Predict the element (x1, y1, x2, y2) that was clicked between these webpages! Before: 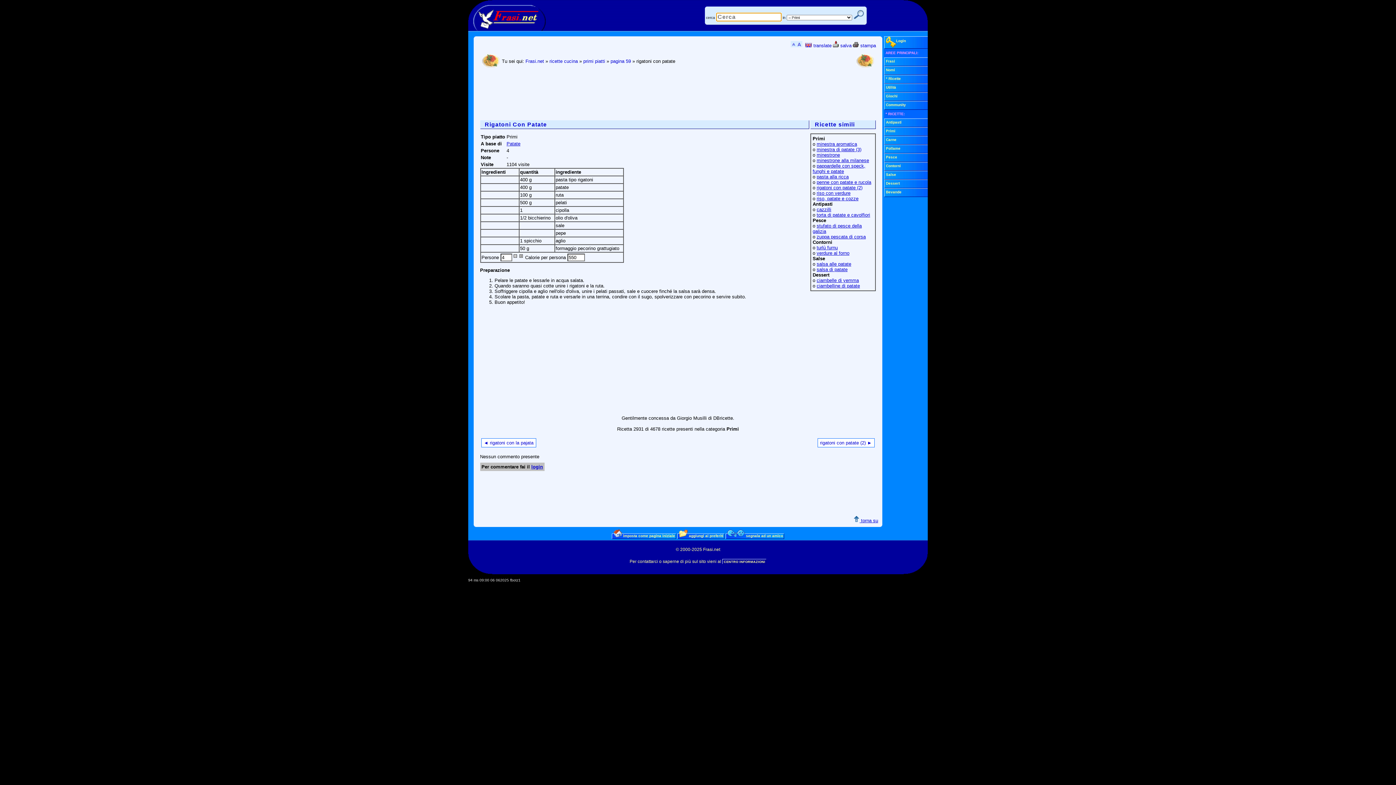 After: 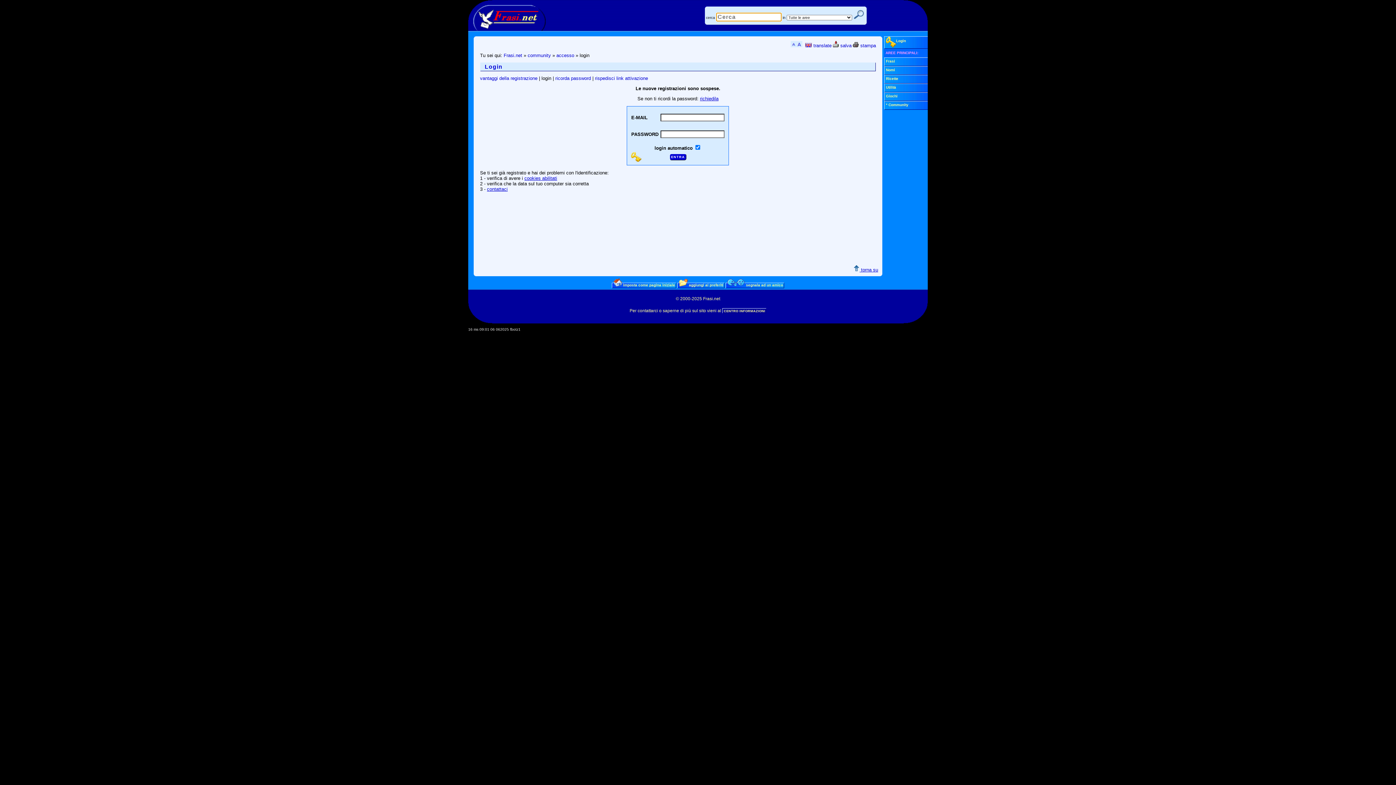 Action: bbox: (531, 464, 543, 469) label: login